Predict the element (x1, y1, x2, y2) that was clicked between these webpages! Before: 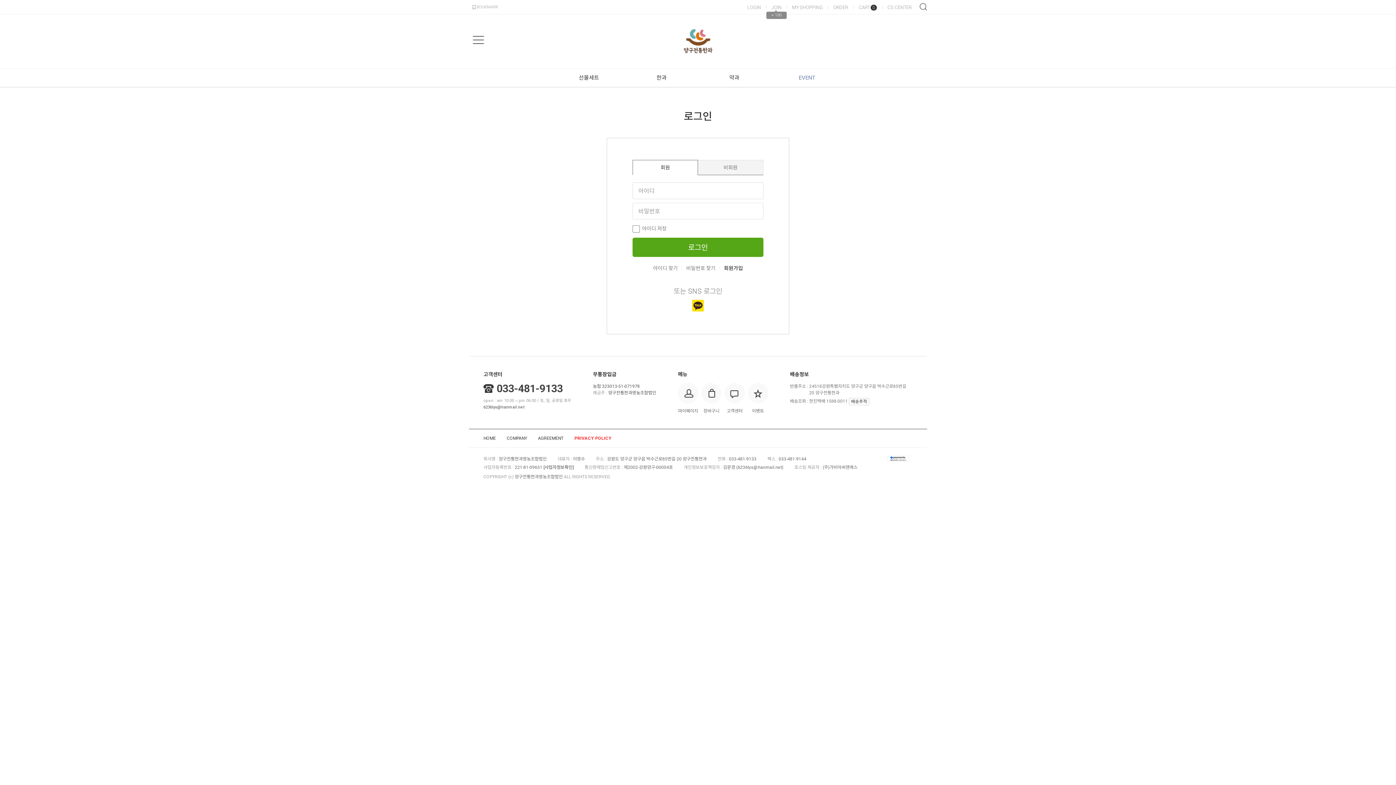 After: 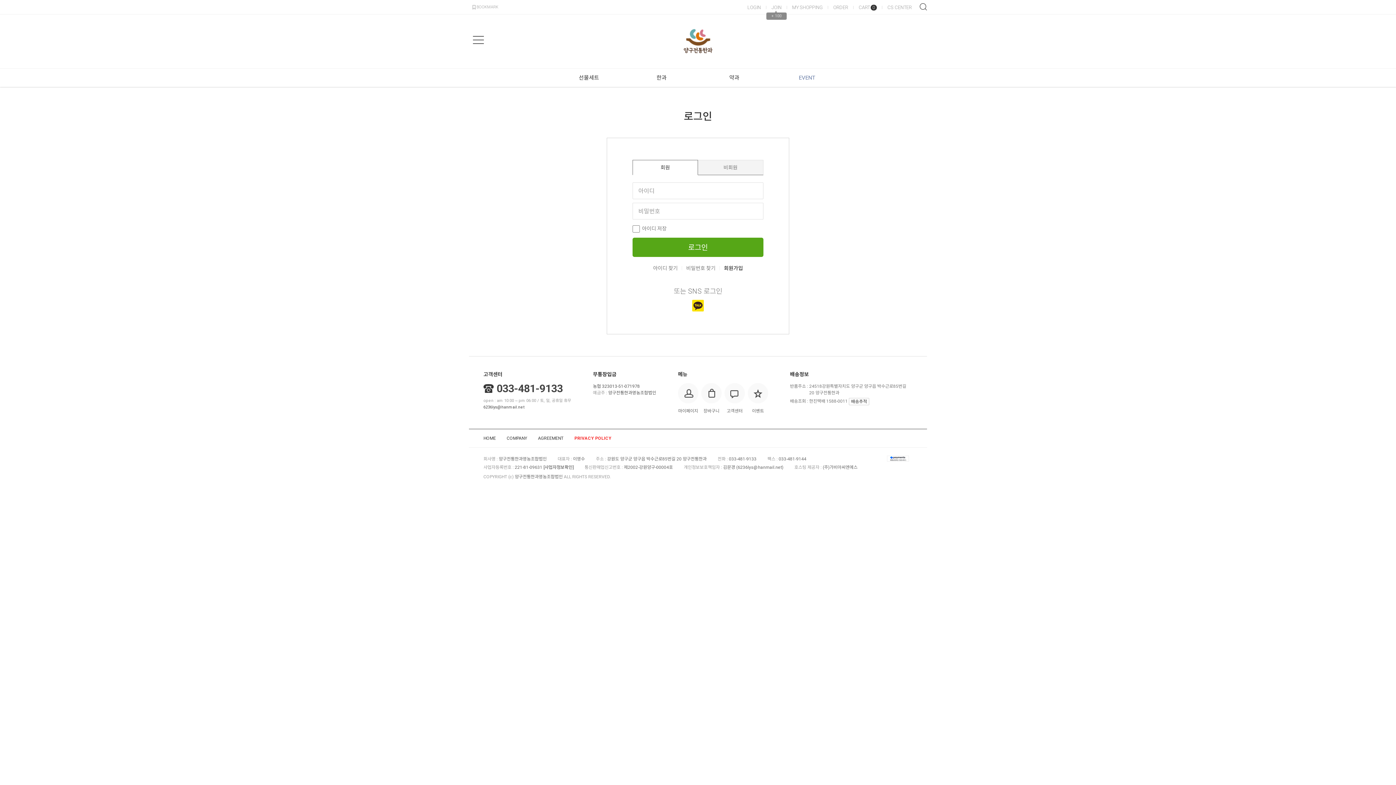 Action: label: 033-481-9133 bbox: (483, 382, 562, 394)